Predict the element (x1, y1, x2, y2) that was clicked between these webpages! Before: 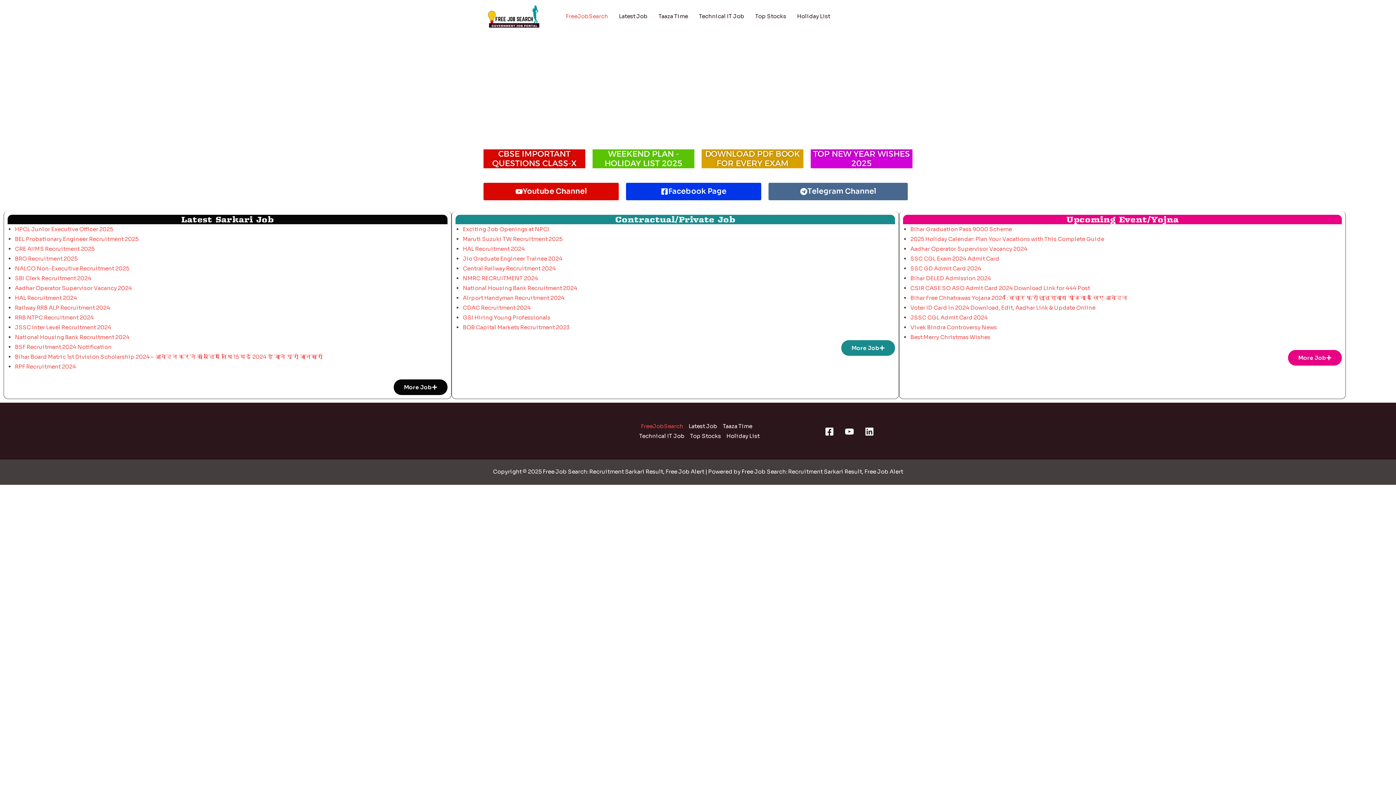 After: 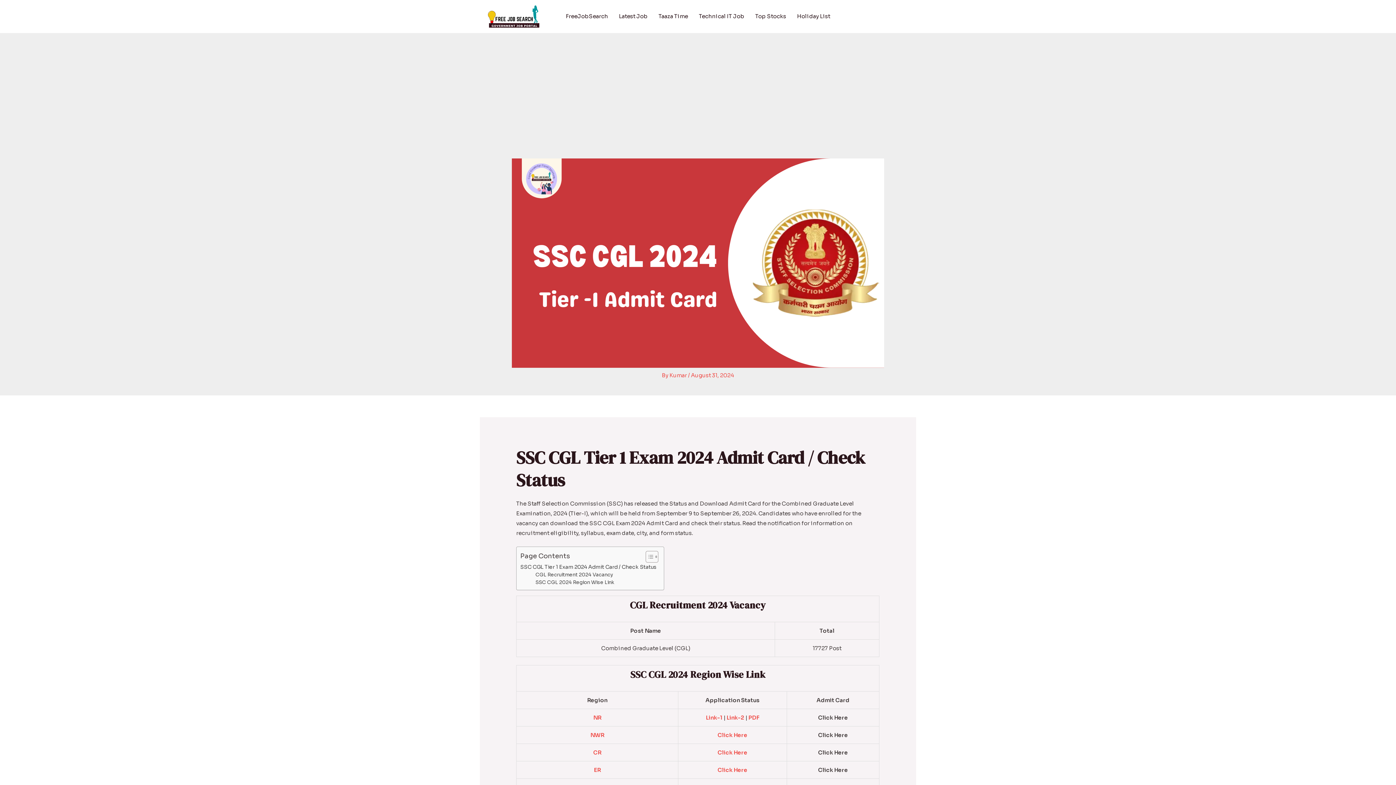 Action: label: SSC CGL Exam 2024 Admit Card bbox: (910, 255, 999, 262)